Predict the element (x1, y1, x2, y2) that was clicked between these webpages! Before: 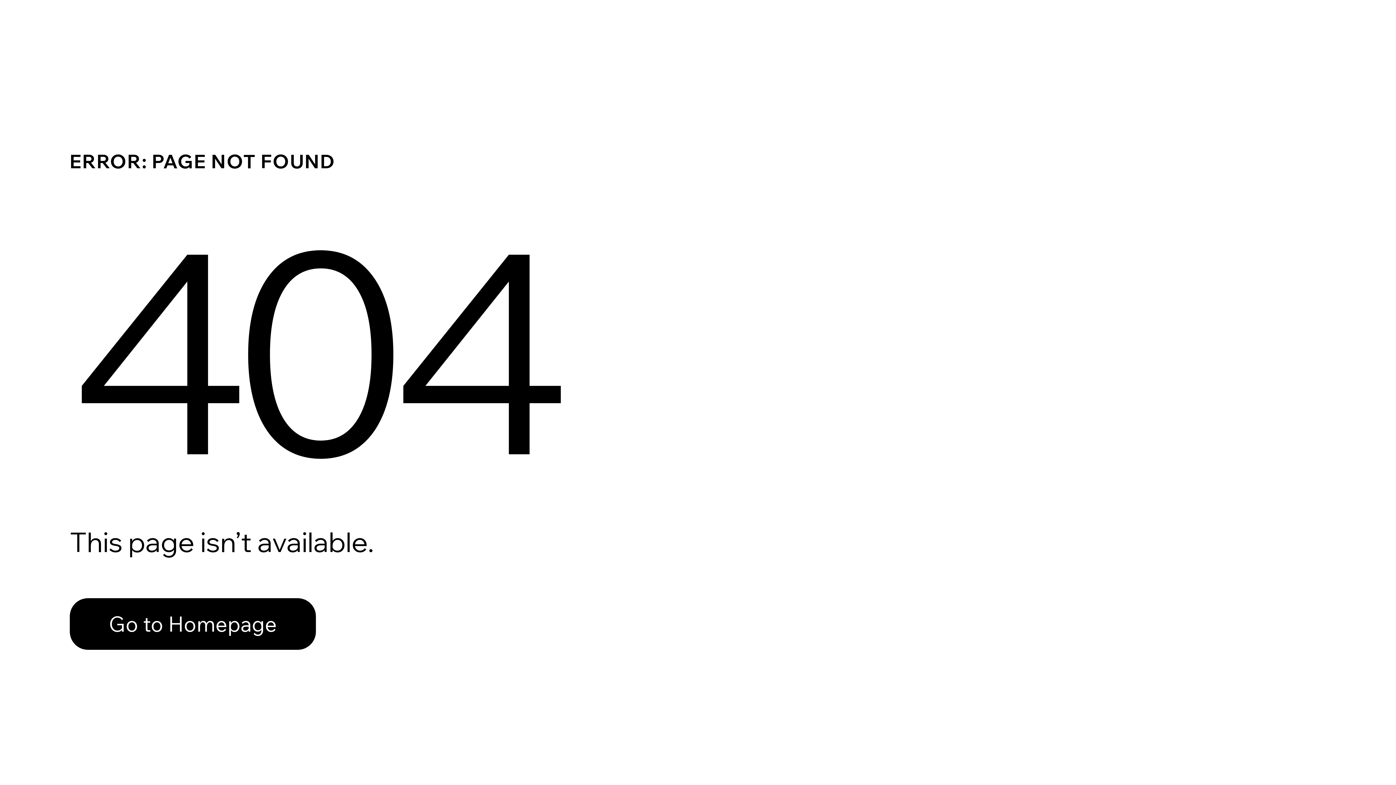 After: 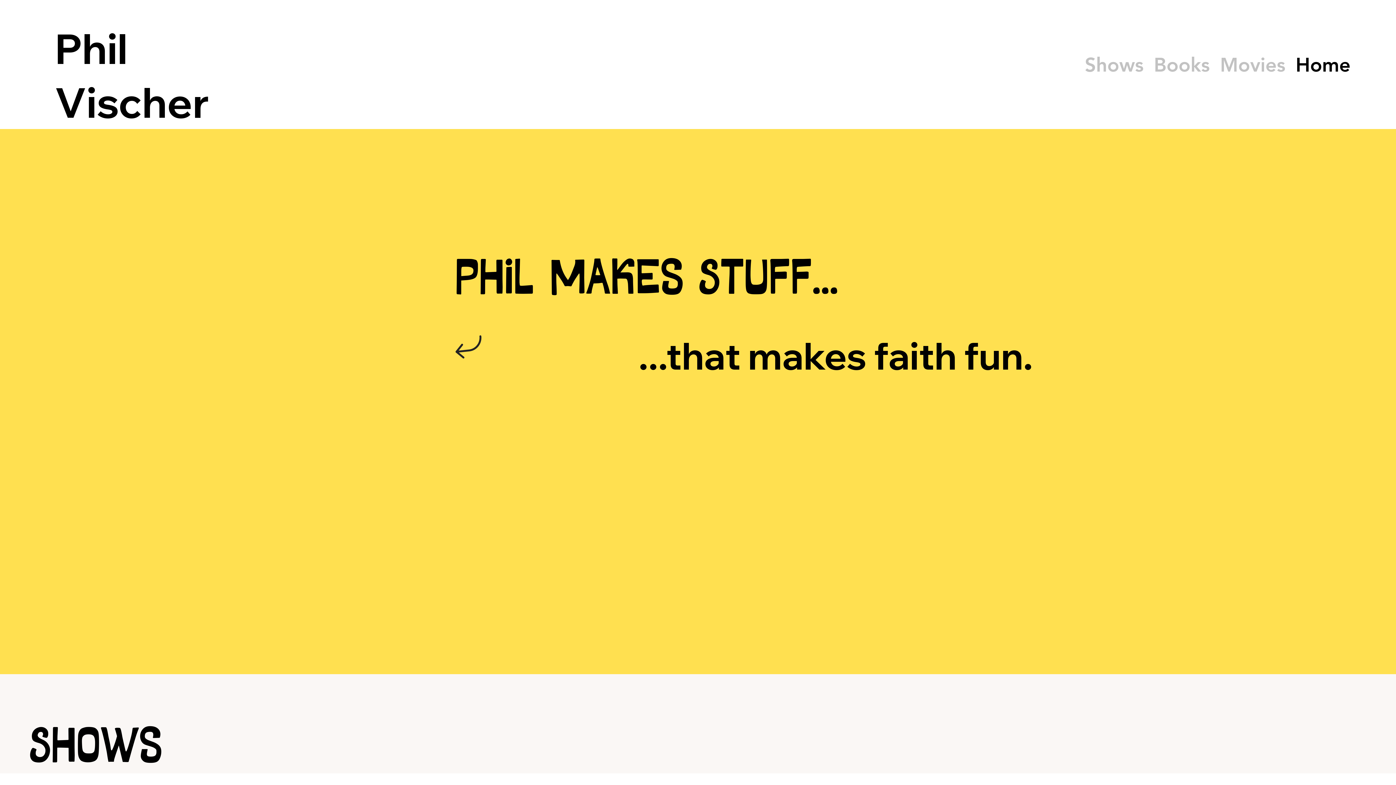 Action: label: Go to Homepage bbox: (69, 598, 316, 650)